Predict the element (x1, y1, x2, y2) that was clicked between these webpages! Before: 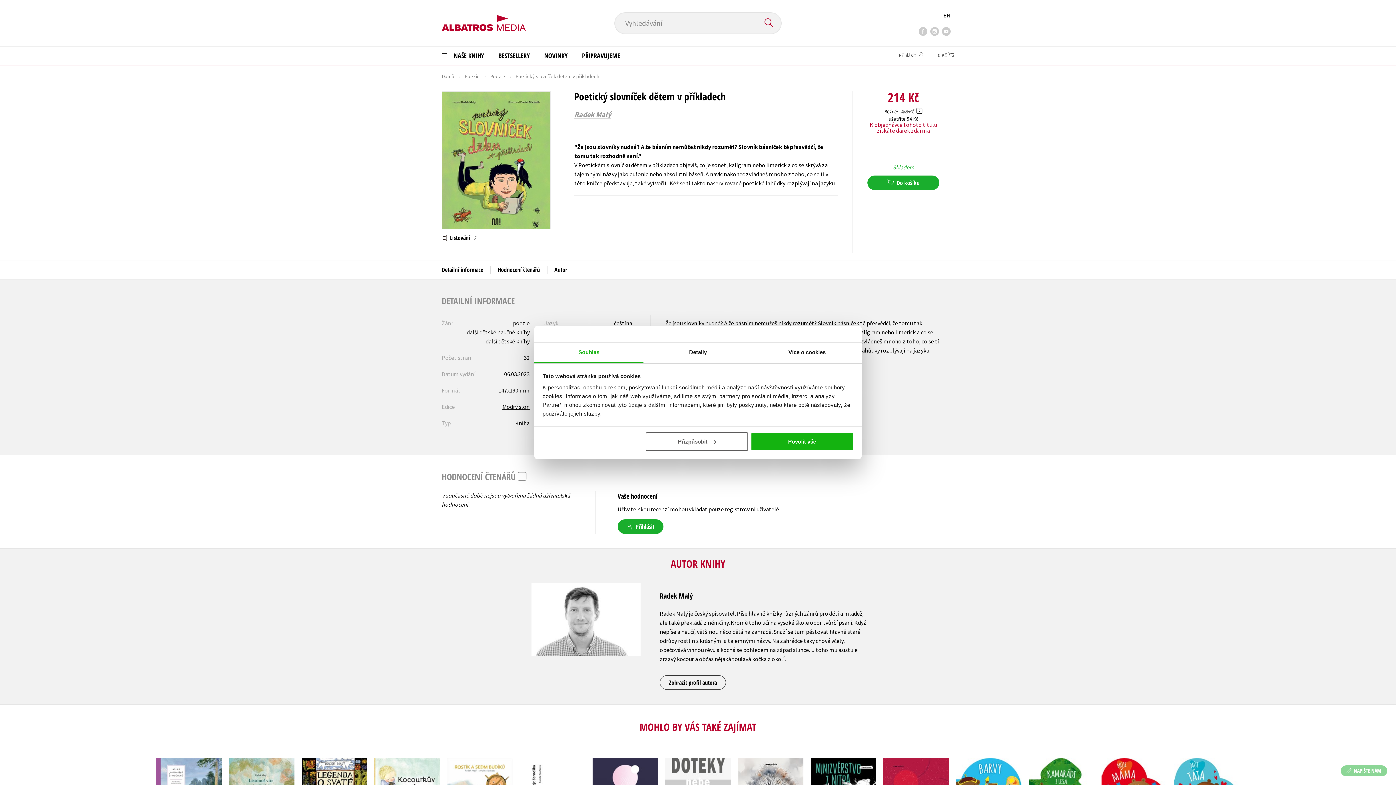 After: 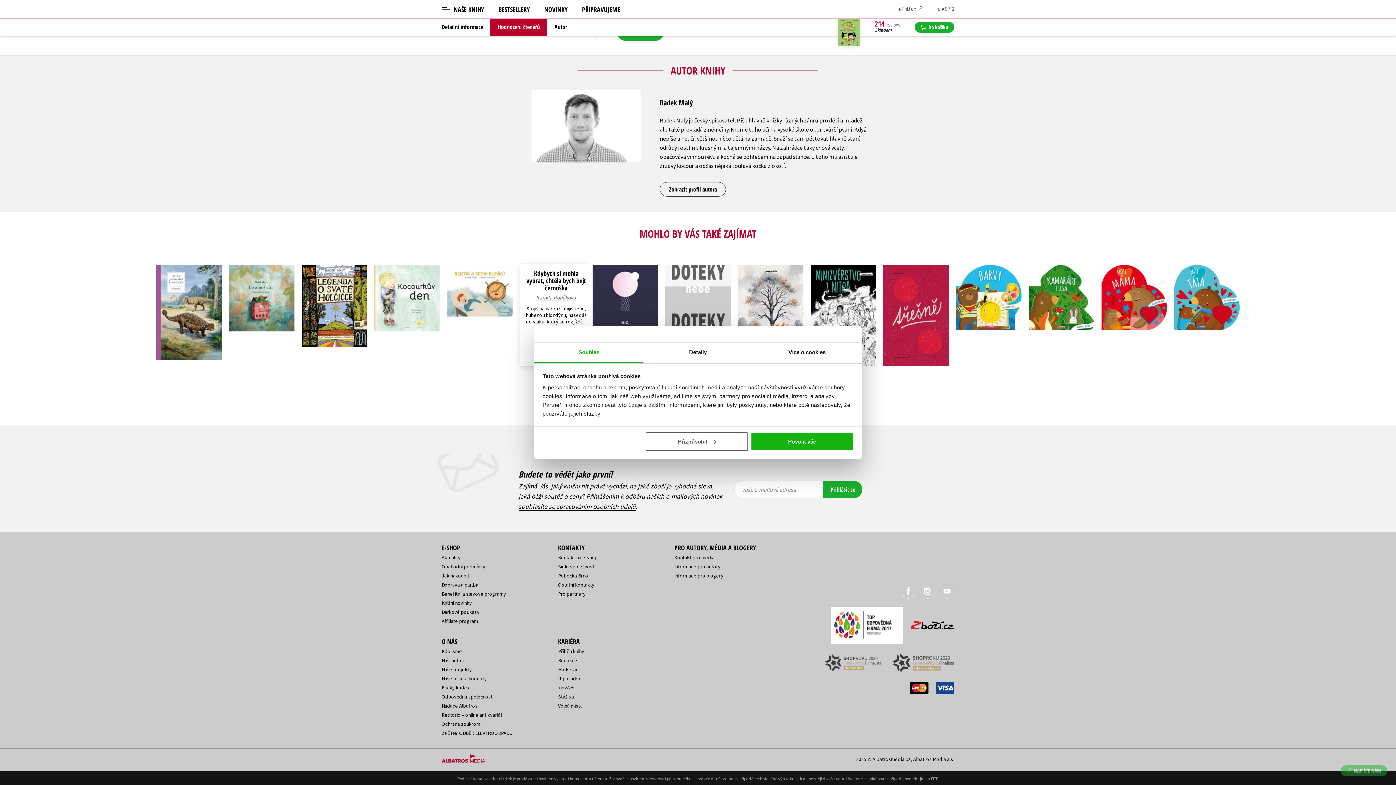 Action: bbox: (547, 210, 574, 228) label: Autor